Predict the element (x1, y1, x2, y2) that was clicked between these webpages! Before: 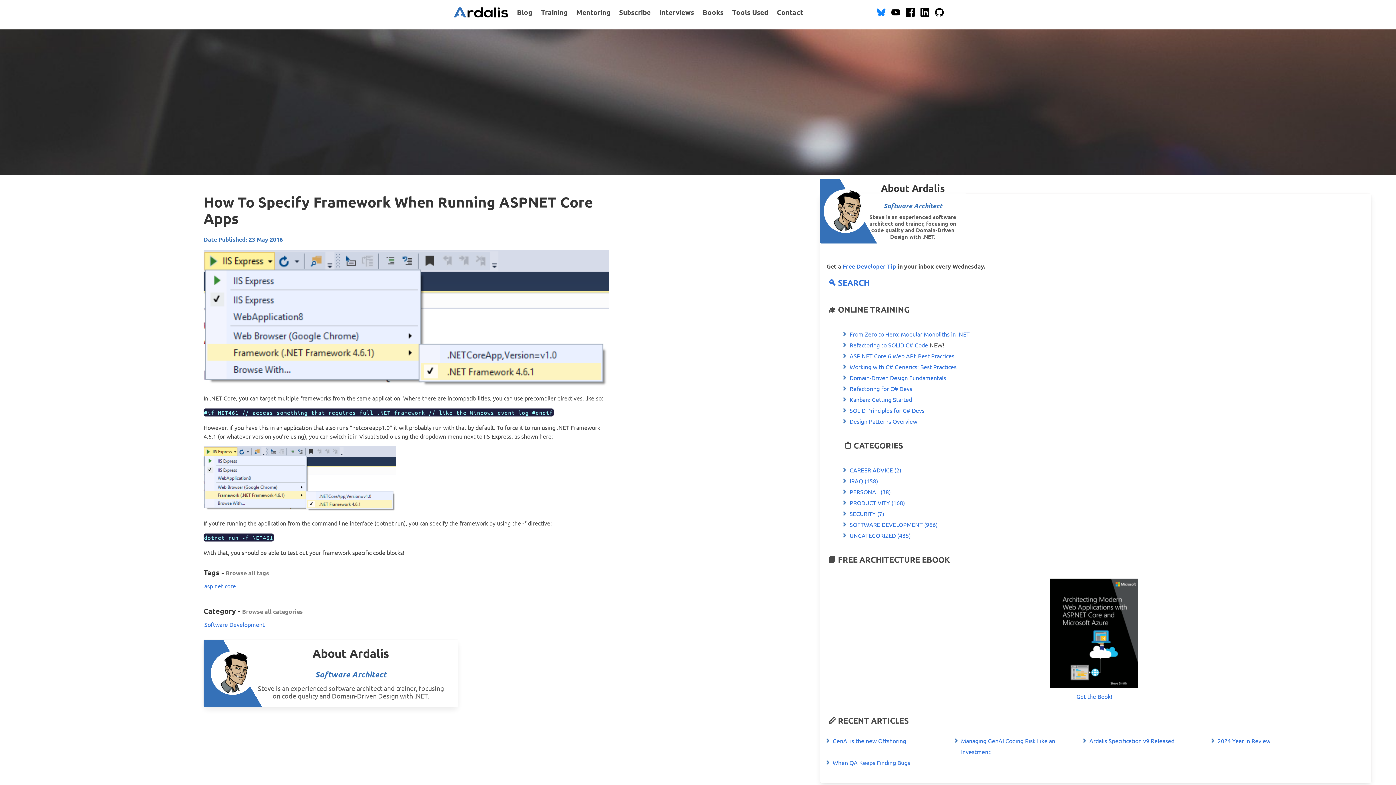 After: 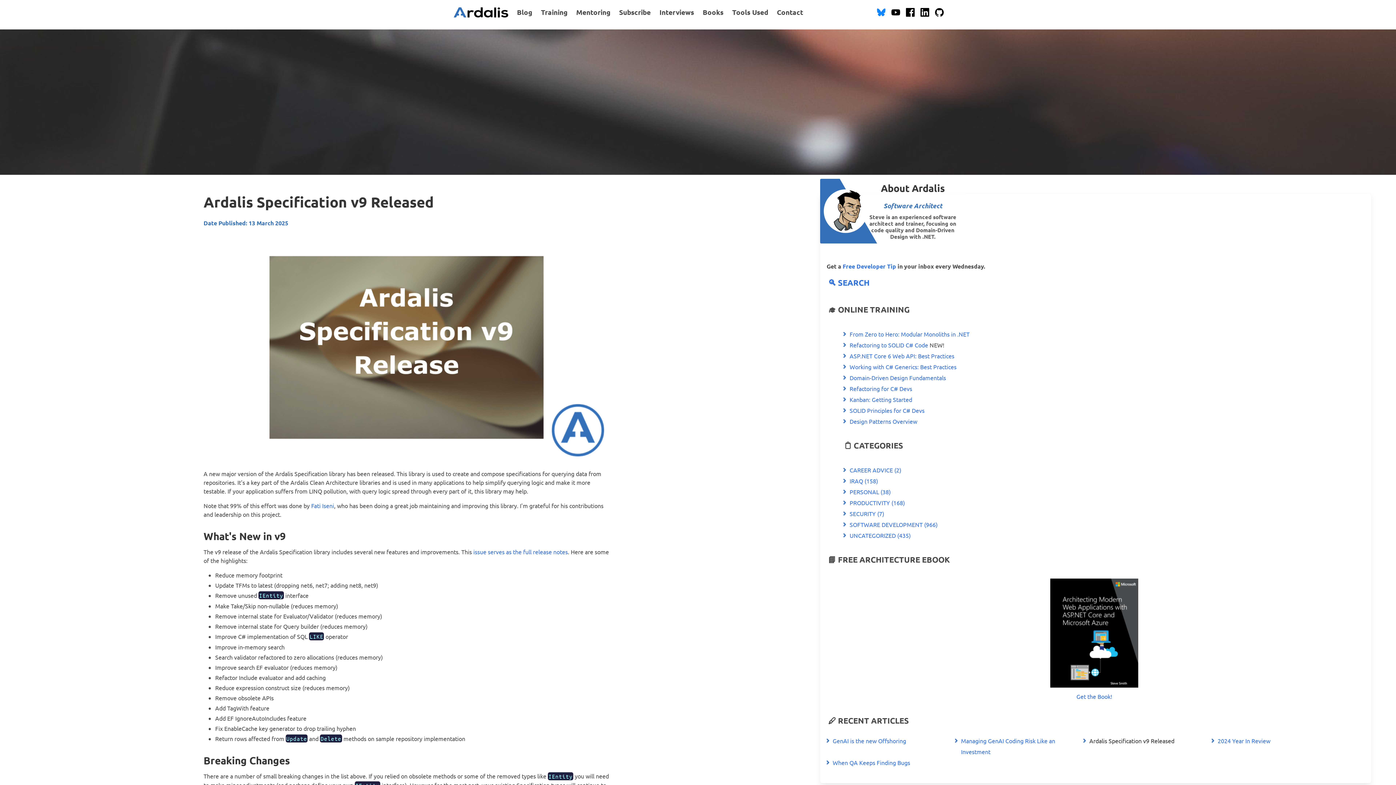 Action: label: Ardalis Specification v9 Released bbox: (1089, 737, 1174, 744)